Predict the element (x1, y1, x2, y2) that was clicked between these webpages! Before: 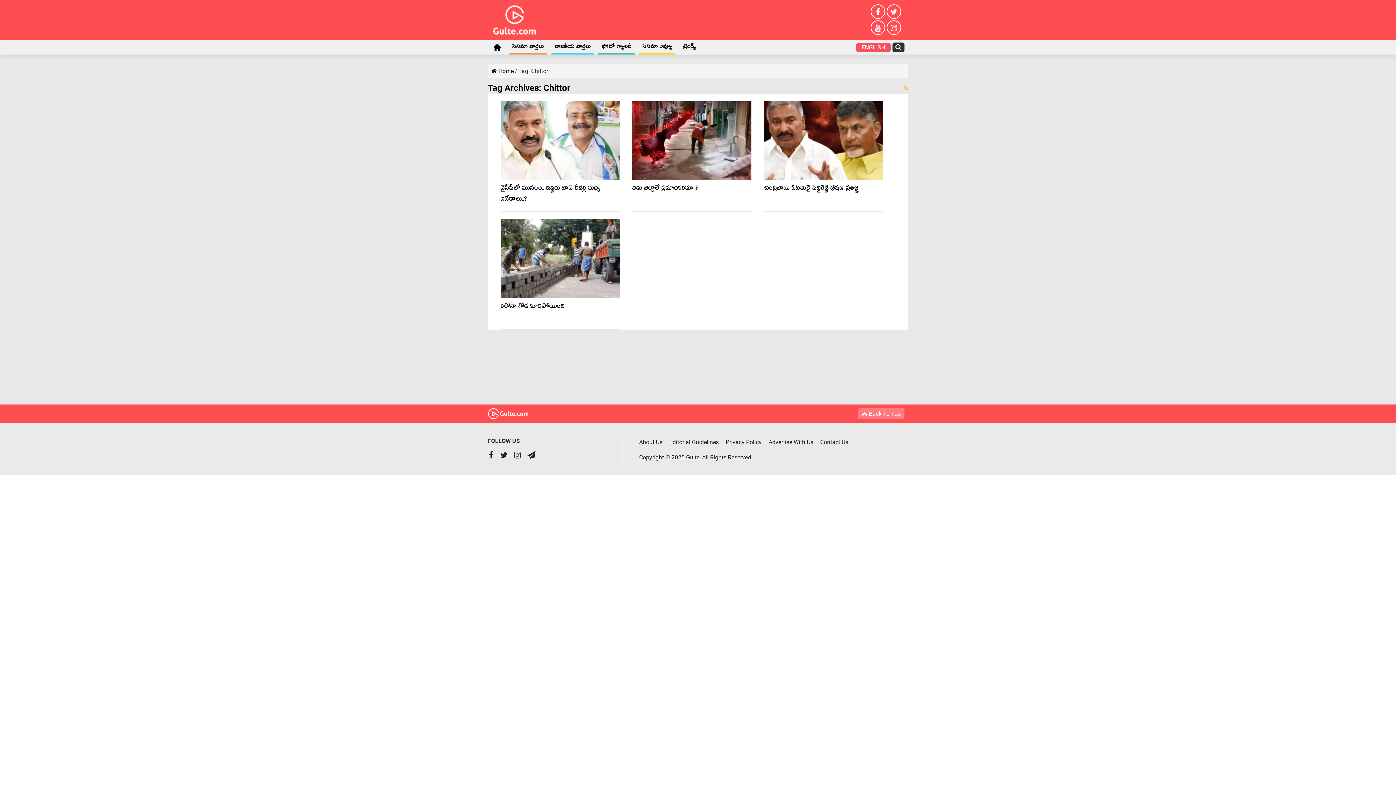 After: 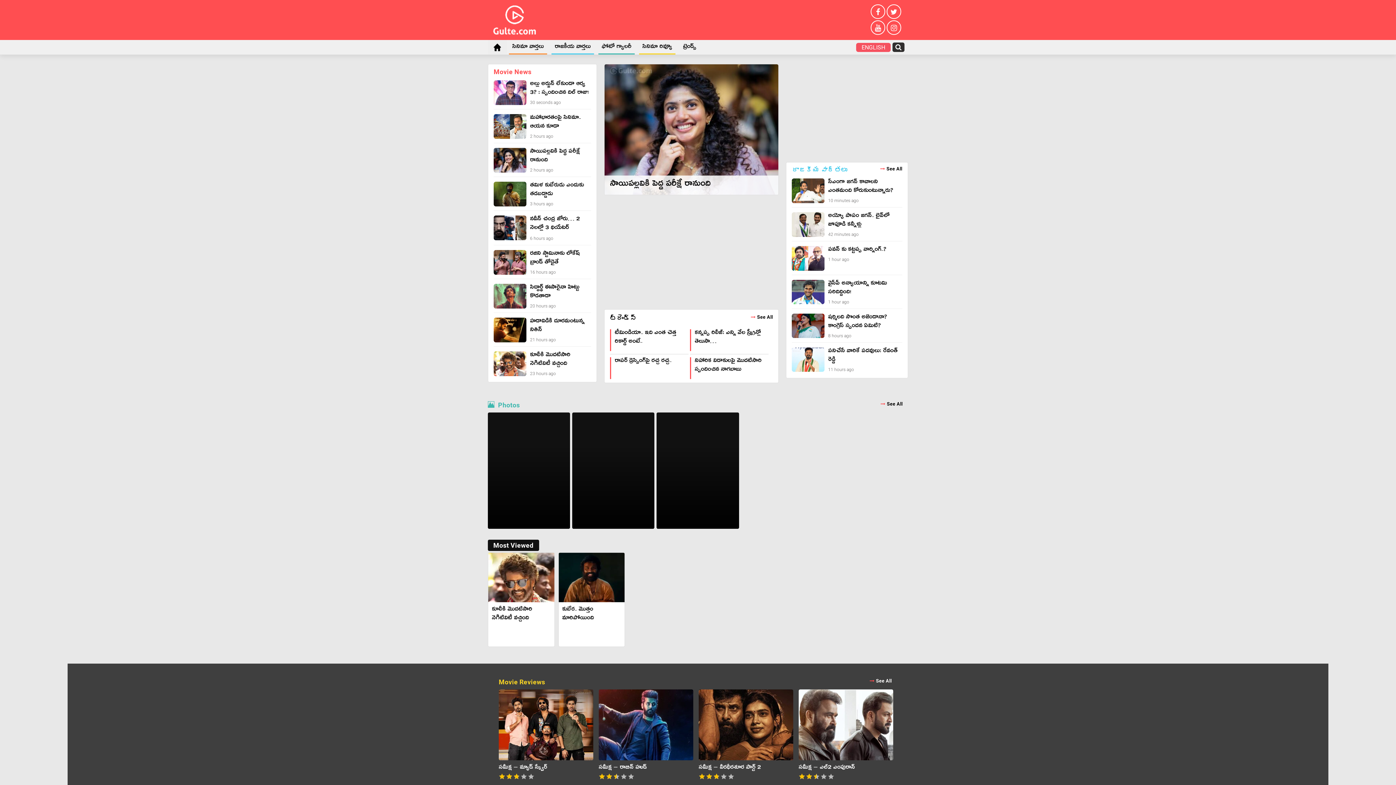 Action: label: HOME bbox: (488, 40, 506, 54)